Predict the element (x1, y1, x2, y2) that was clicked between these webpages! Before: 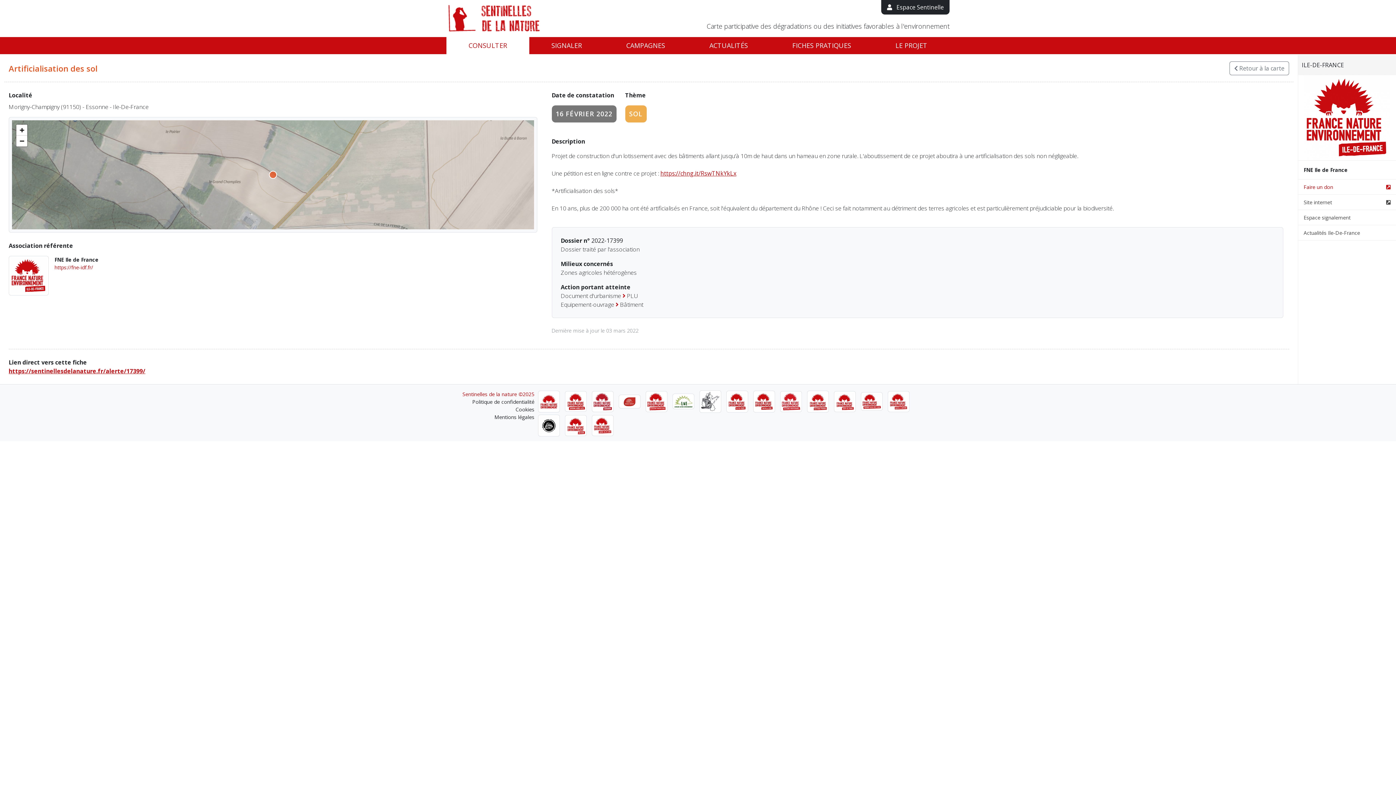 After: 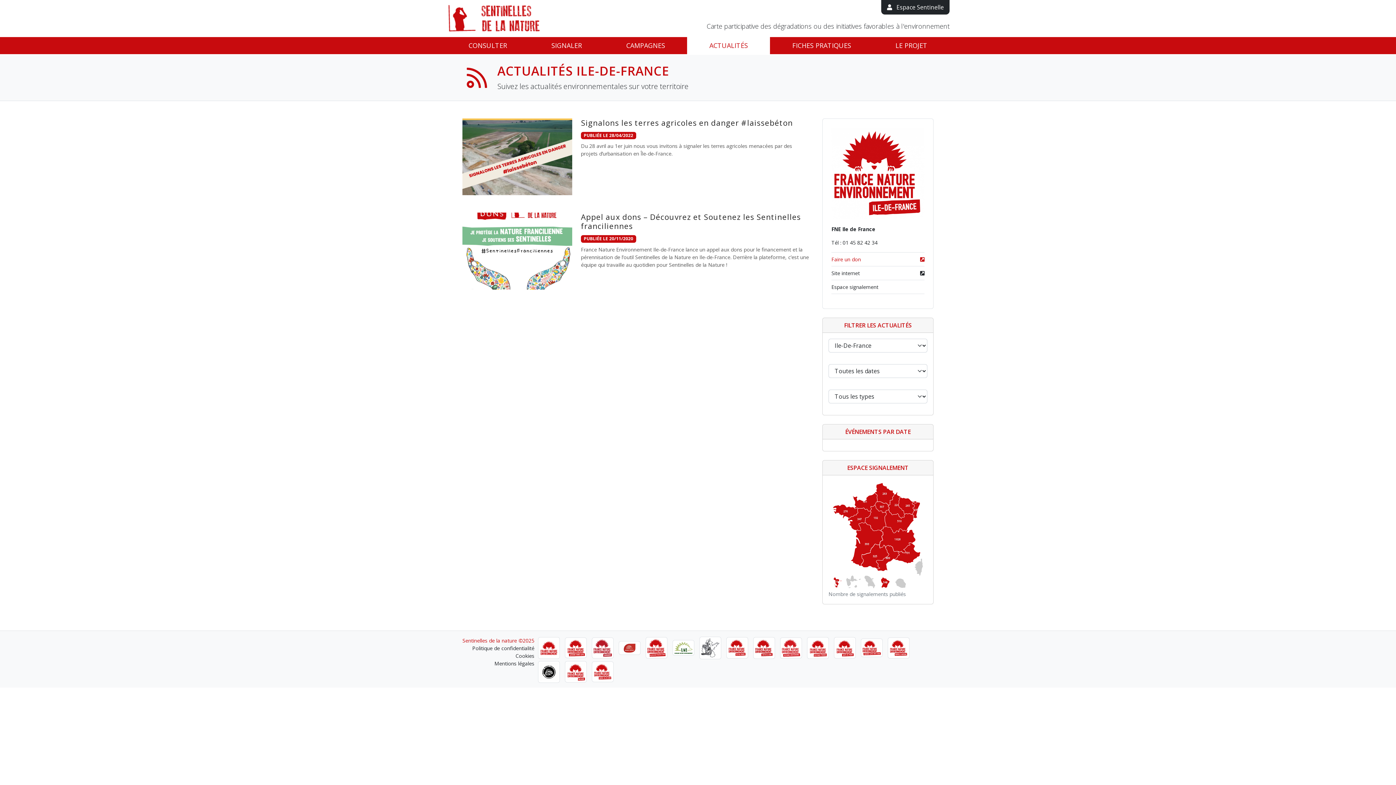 Action: label: Actualités Ile-De-France bbox: (1304, 225, 1390, 240)